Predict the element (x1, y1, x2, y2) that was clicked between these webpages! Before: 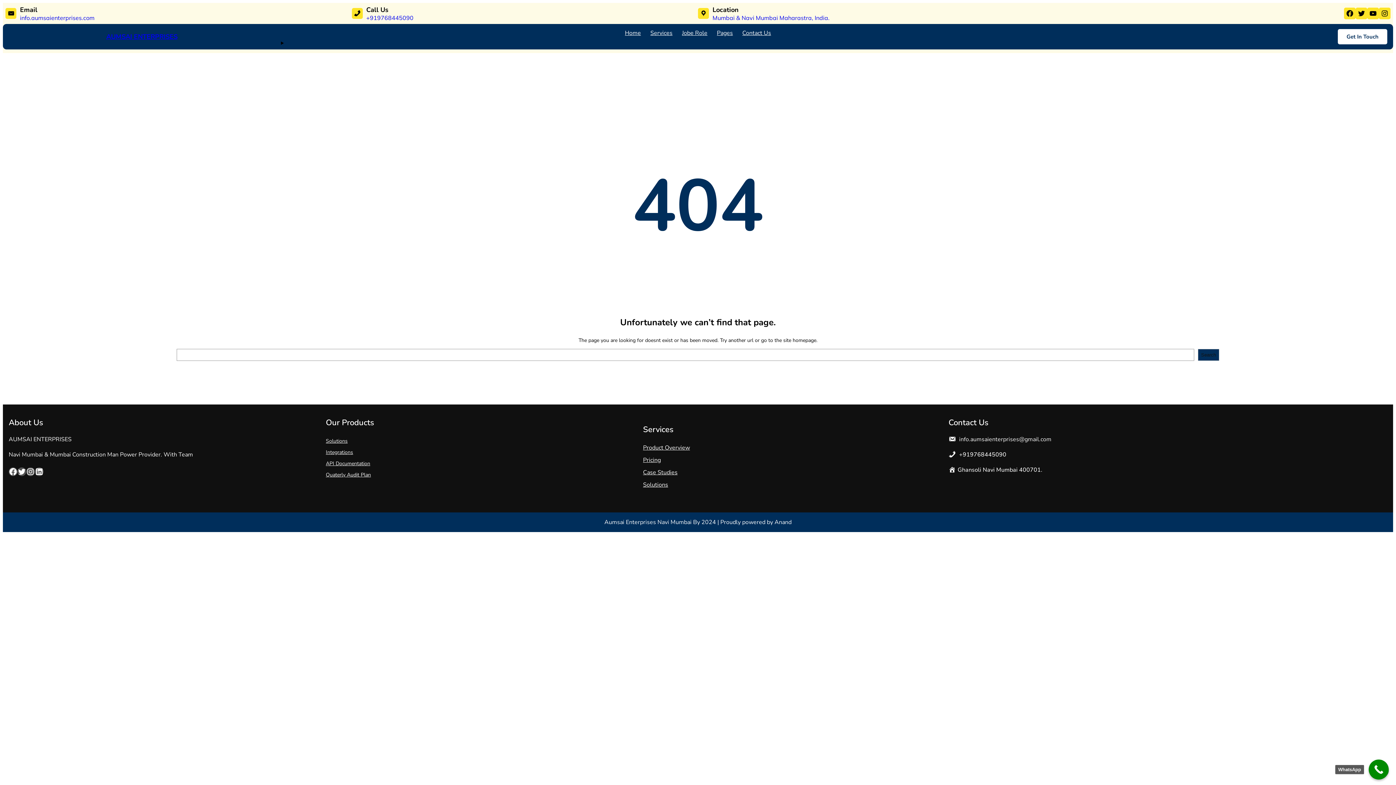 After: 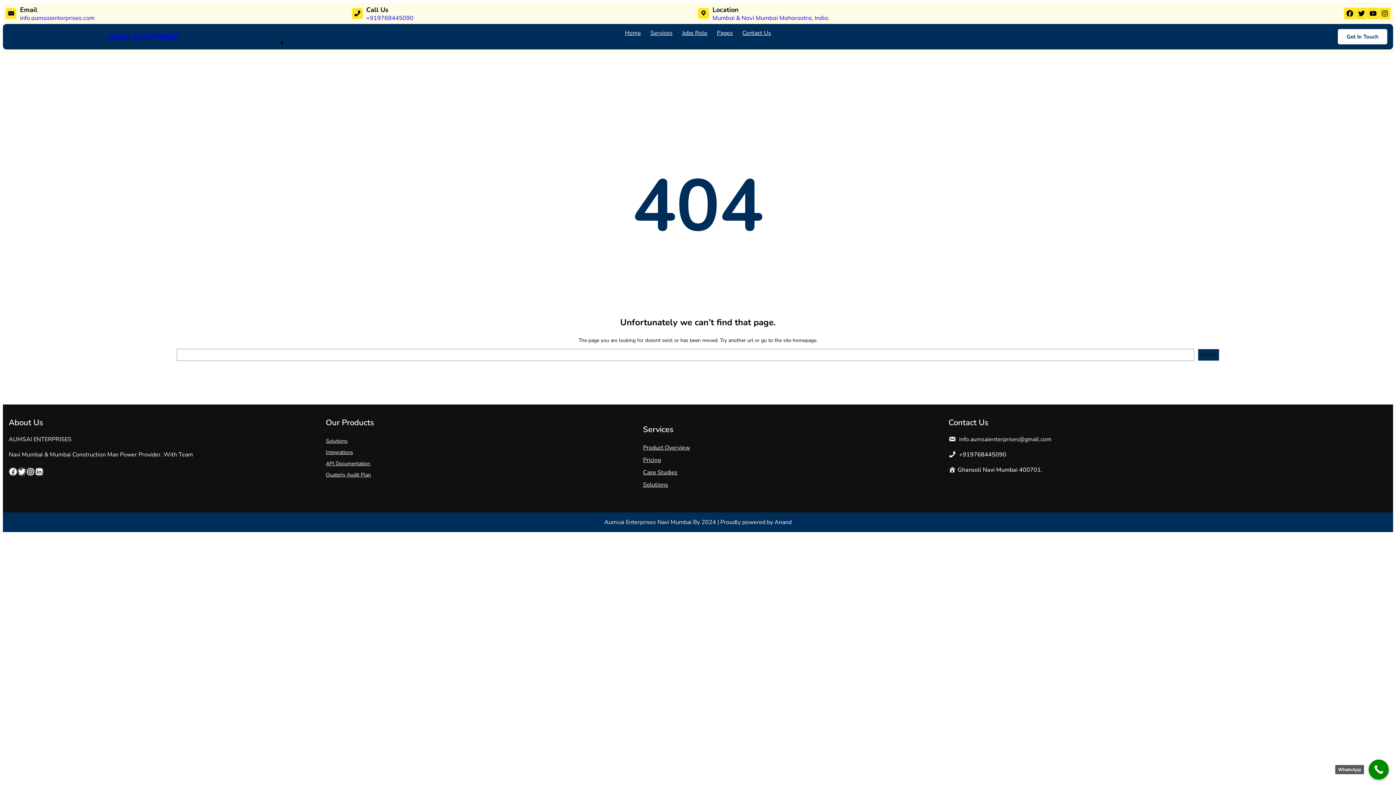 Action: bbox: (643, 481, 668, 489) label: Solutions